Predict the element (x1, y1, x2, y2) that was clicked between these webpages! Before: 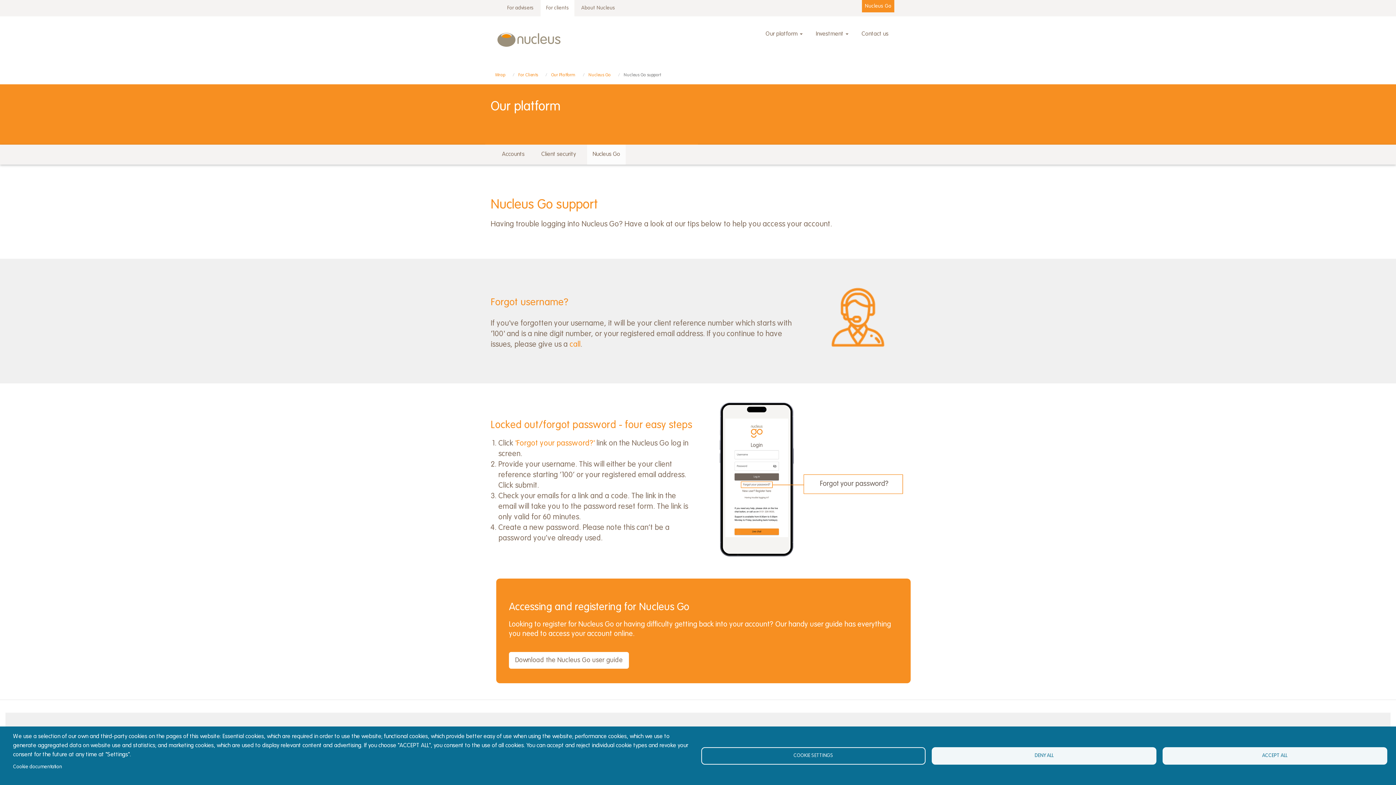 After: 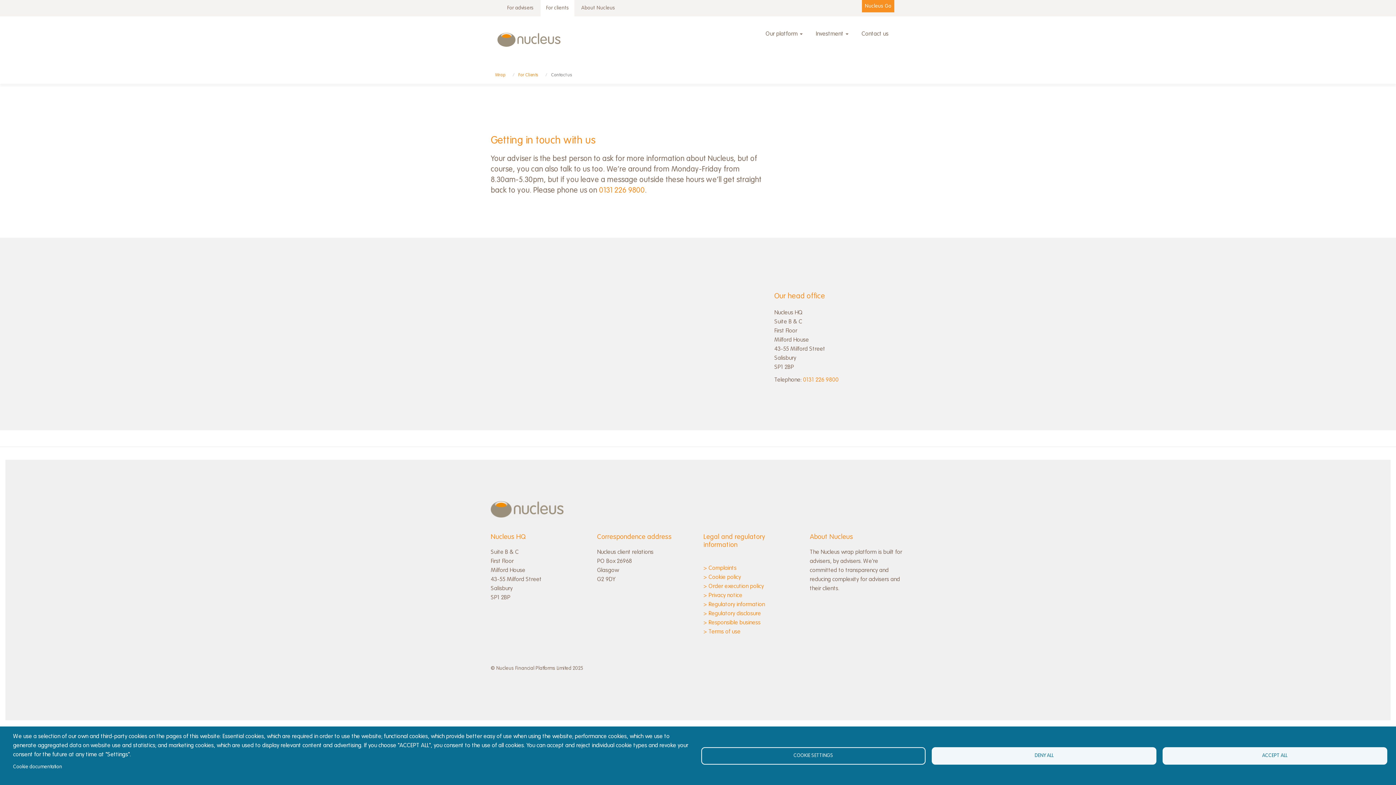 Action: label: call bbox: (569, 341, 580, 348)